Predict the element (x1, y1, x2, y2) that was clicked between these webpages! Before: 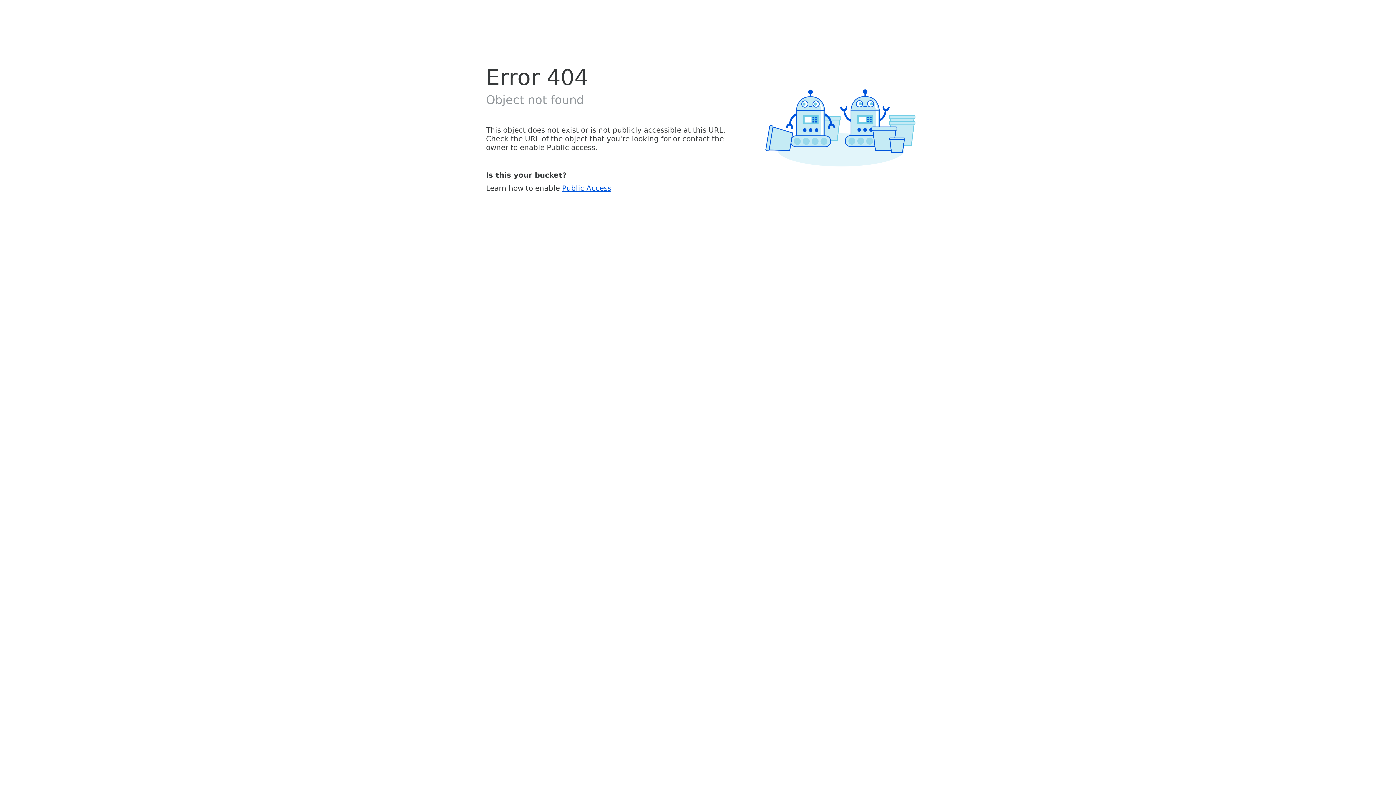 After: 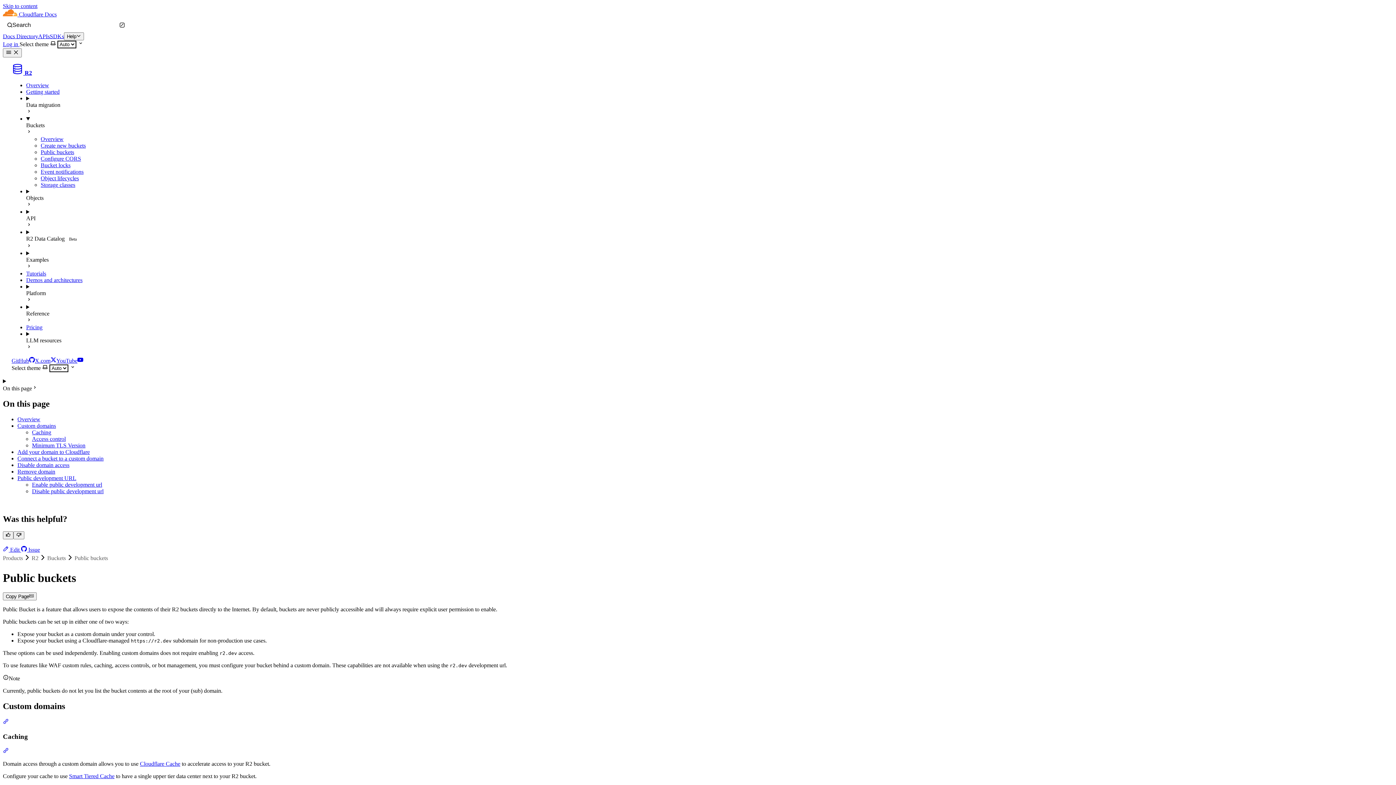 Action: label: Public Access bbox: (562, 183, 611, 192)